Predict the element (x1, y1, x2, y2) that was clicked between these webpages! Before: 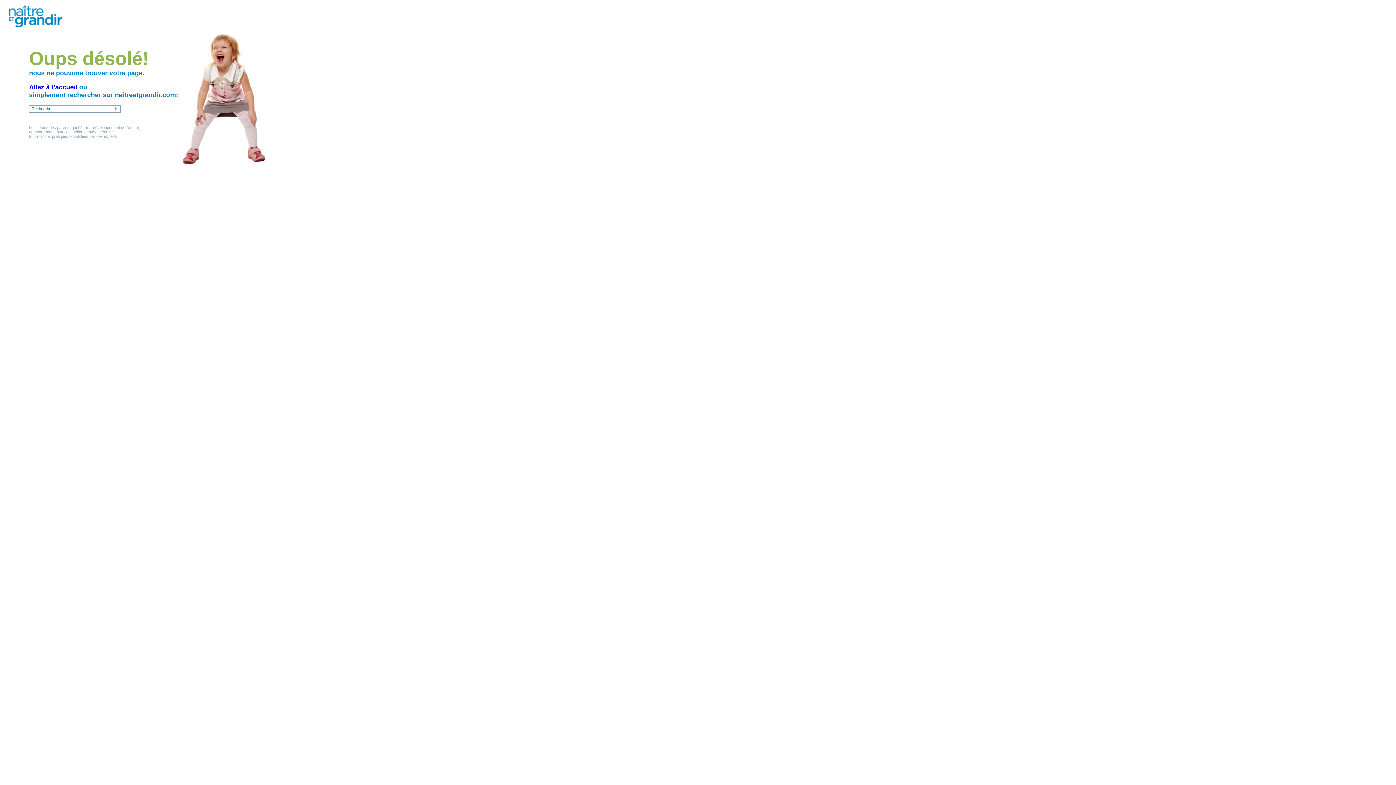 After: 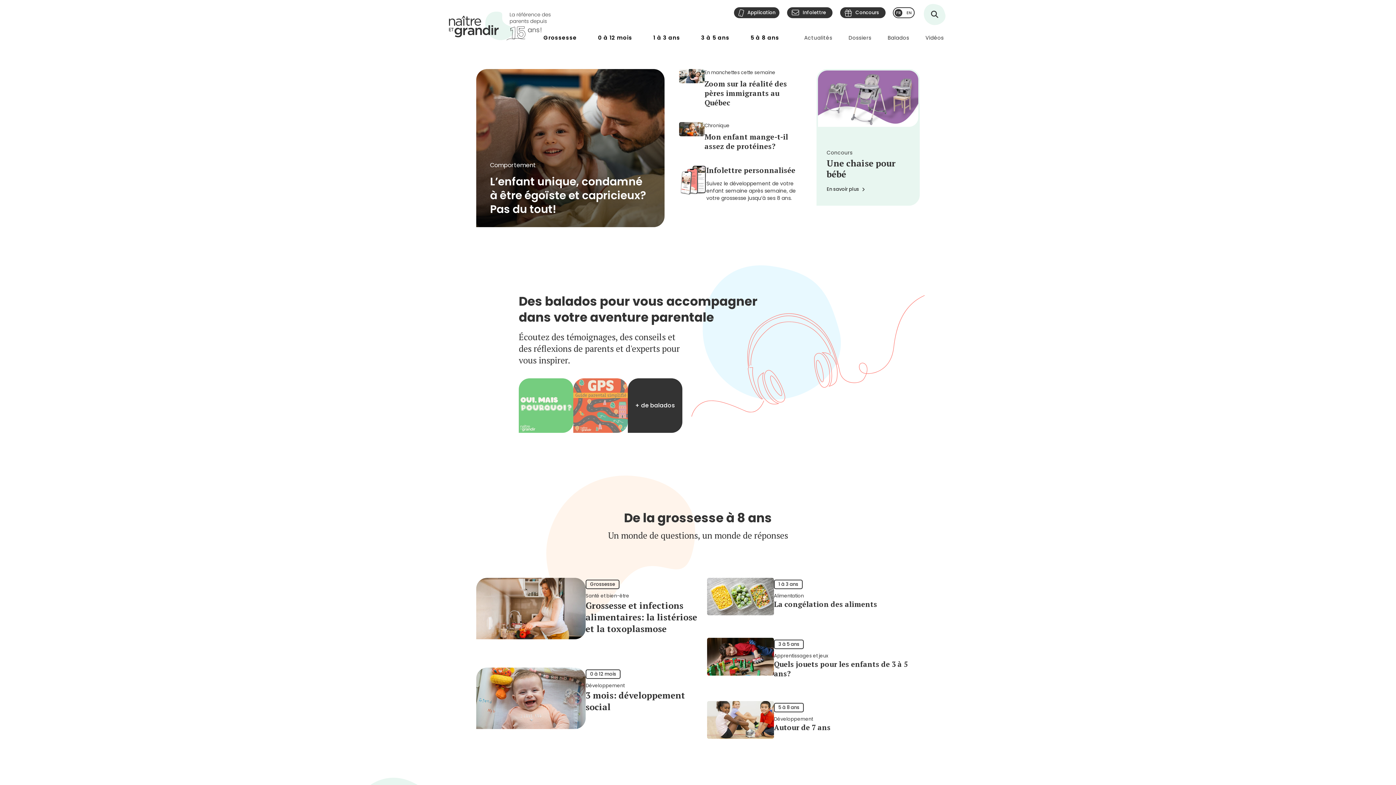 Action: bbox: (29, 83, 77, 90) label: Allez à l’accueil